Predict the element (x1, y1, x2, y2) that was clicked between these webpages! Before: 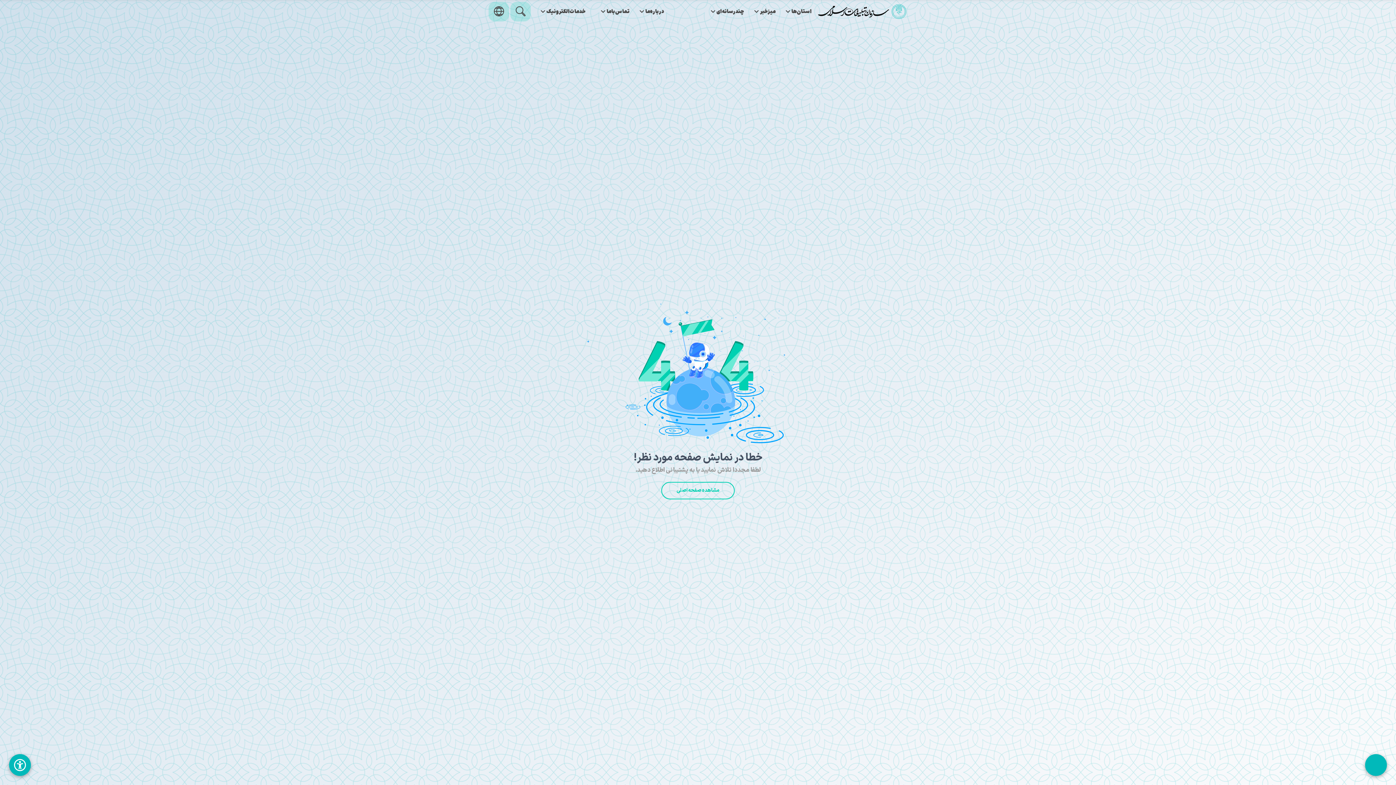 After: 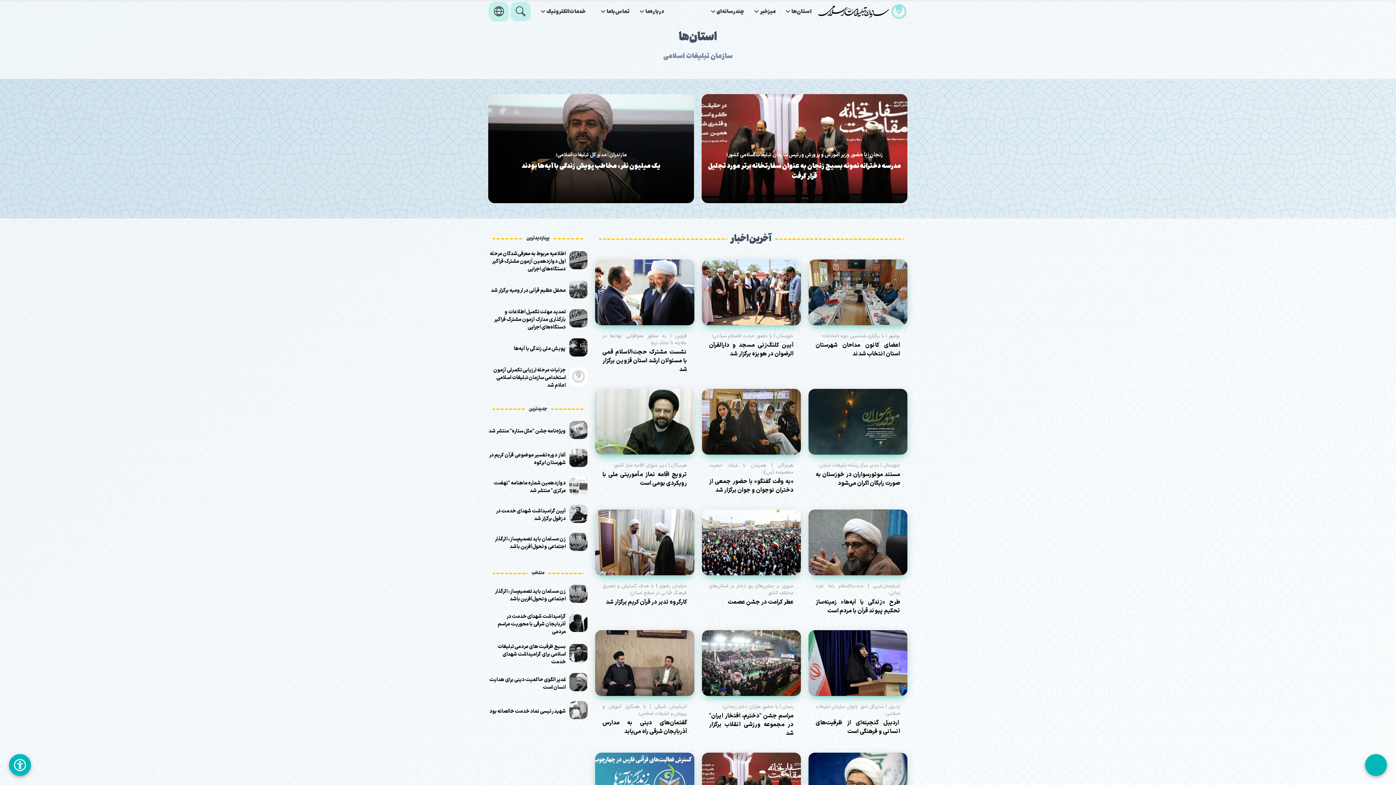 Action: label: استان‌ها bbox: (780, 0, 817, 23)